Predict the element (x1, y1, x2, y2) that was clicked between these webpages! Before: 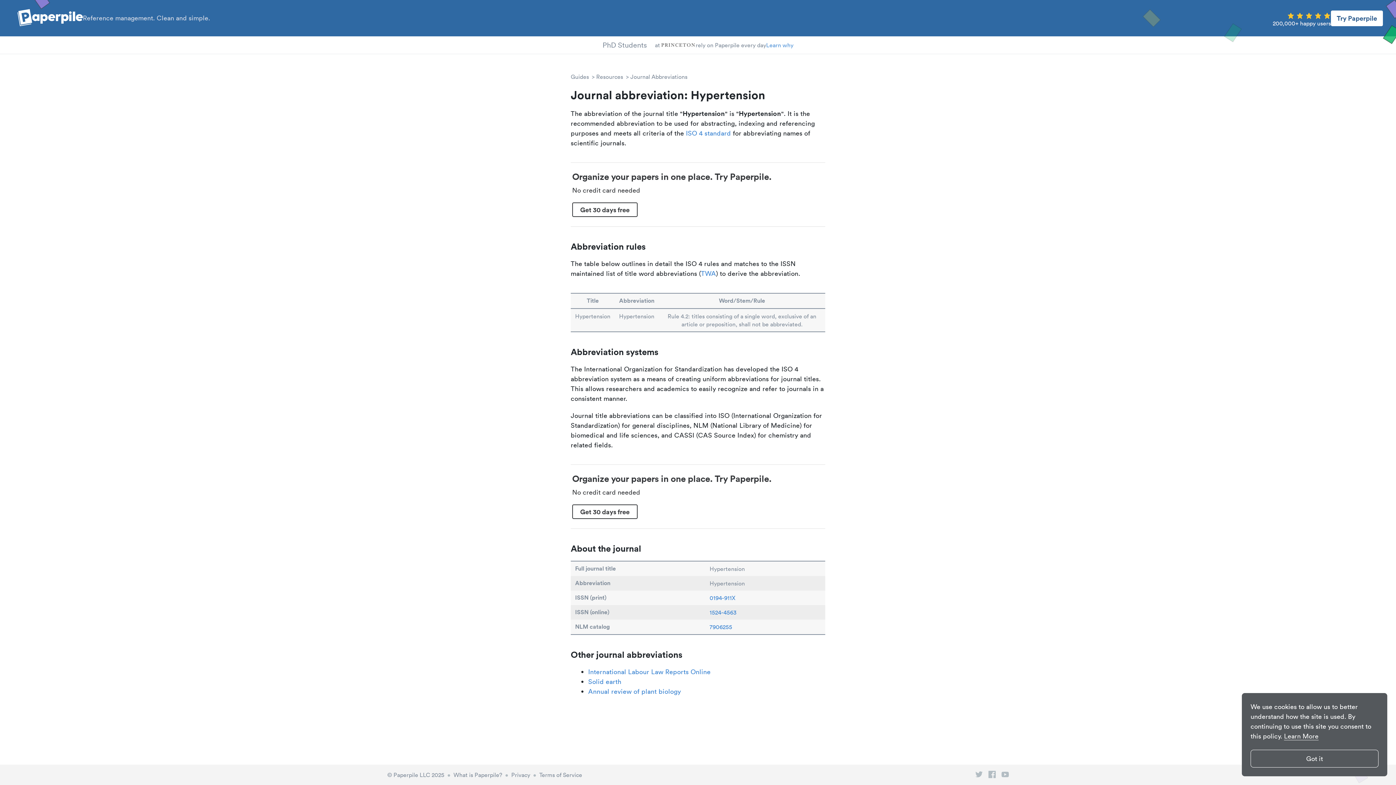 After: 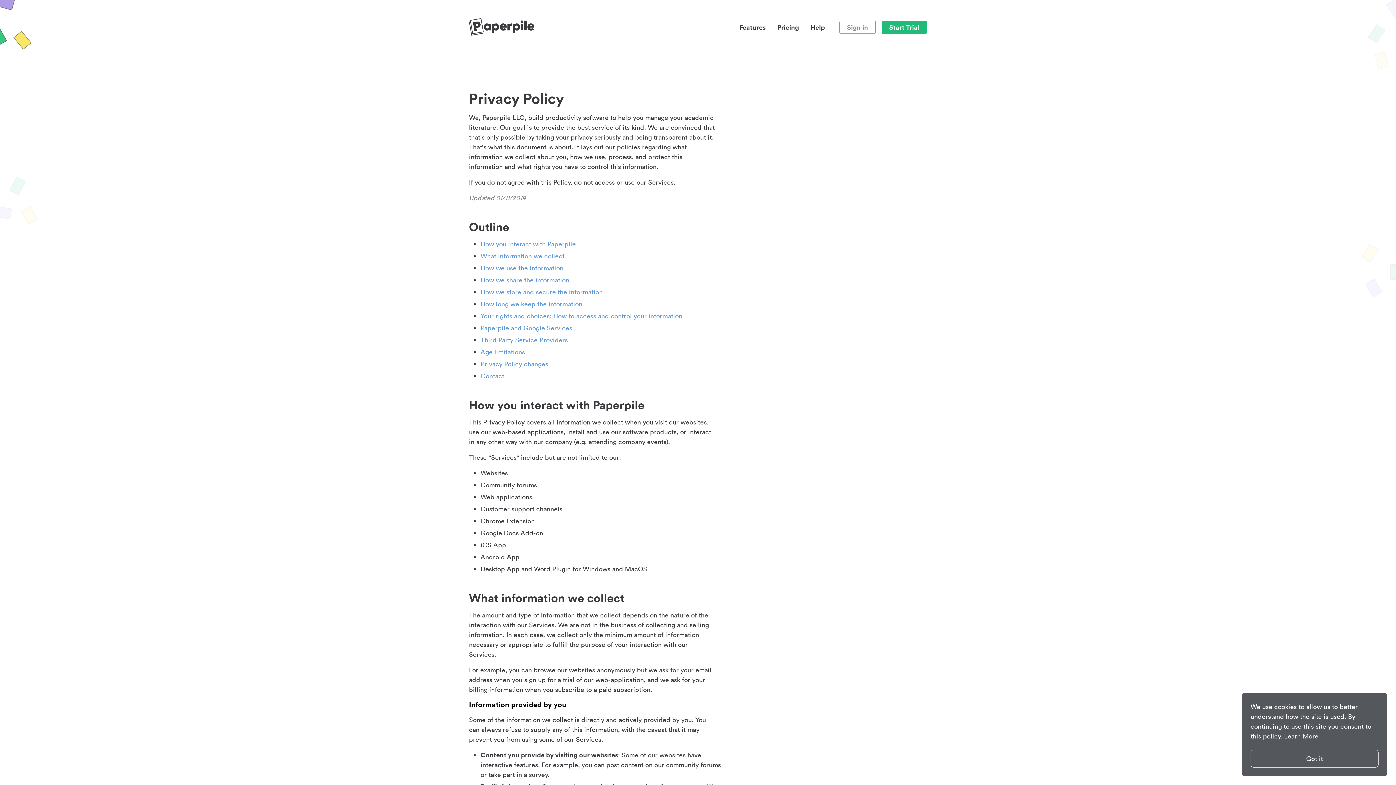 Action: label: Privacy bbox: (509, 771, 531, 778)